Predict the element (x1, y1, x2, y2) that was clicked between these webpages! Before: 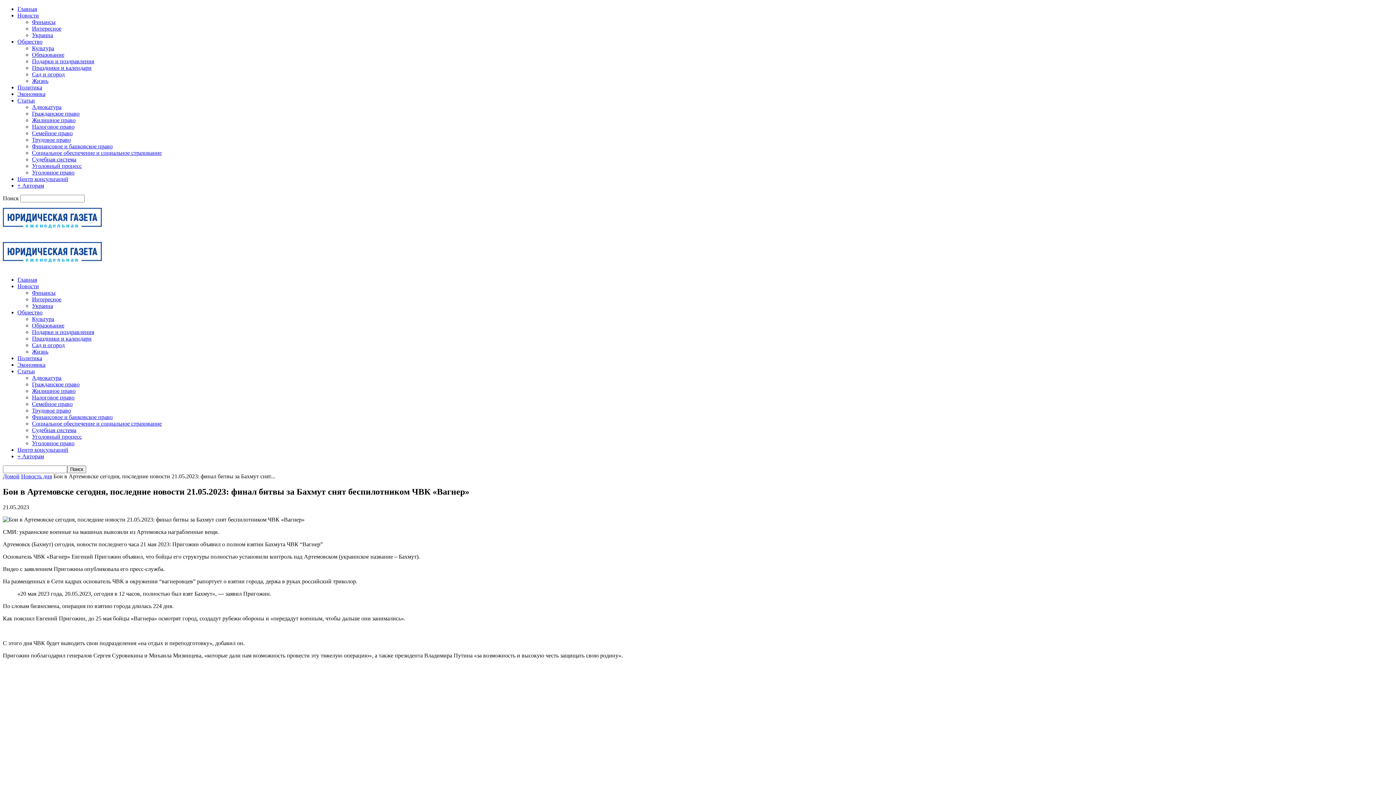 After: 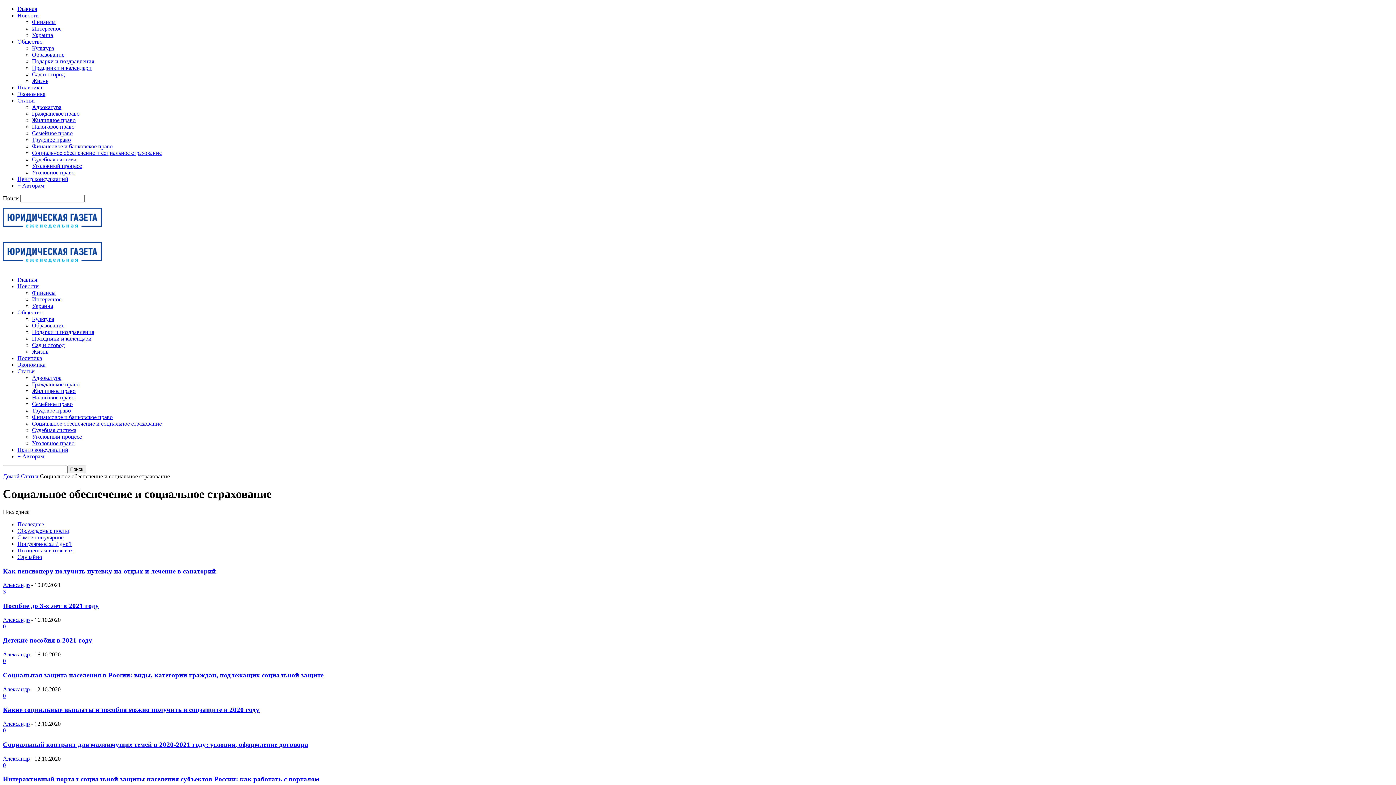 Action: label: Социальное обеспечение и социальное страхование bbox: (32, 420, 161, 426)